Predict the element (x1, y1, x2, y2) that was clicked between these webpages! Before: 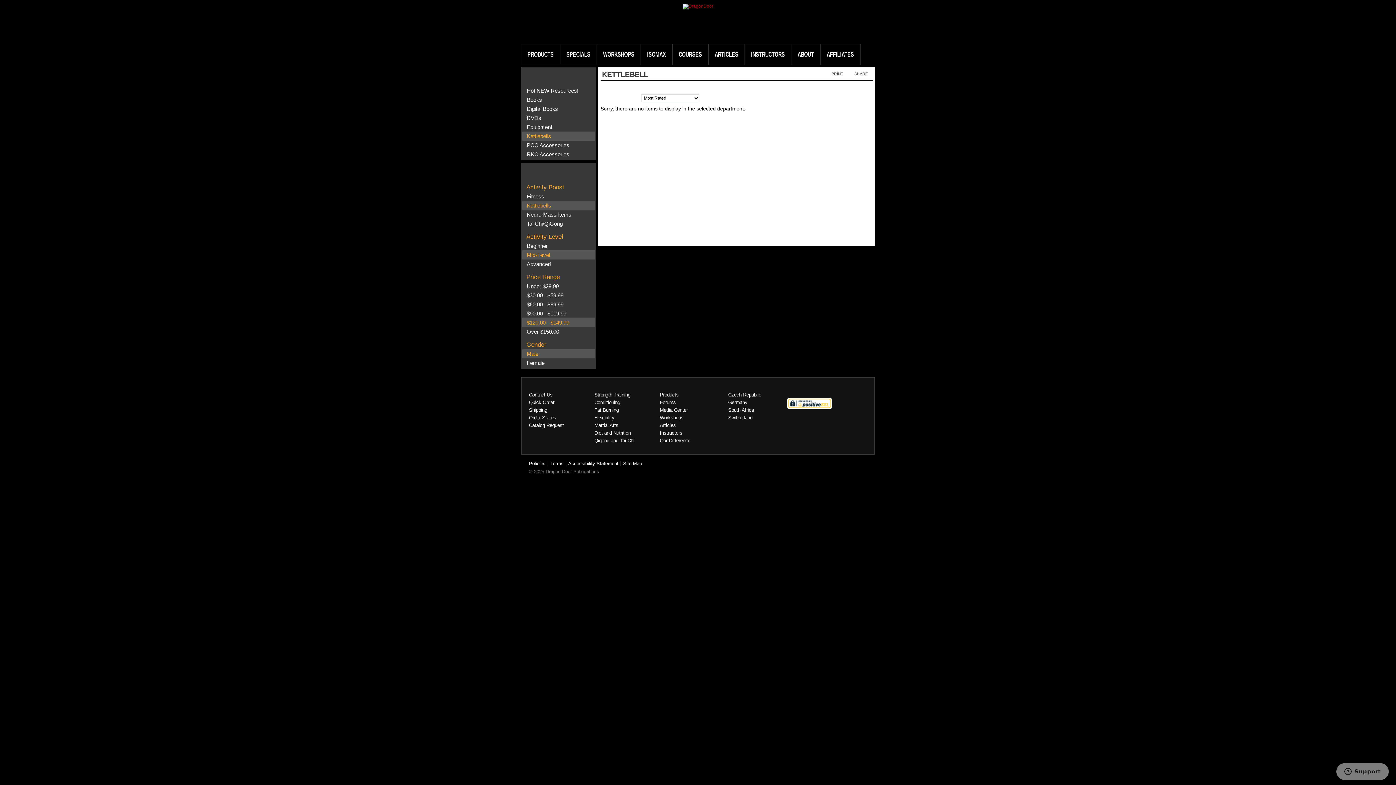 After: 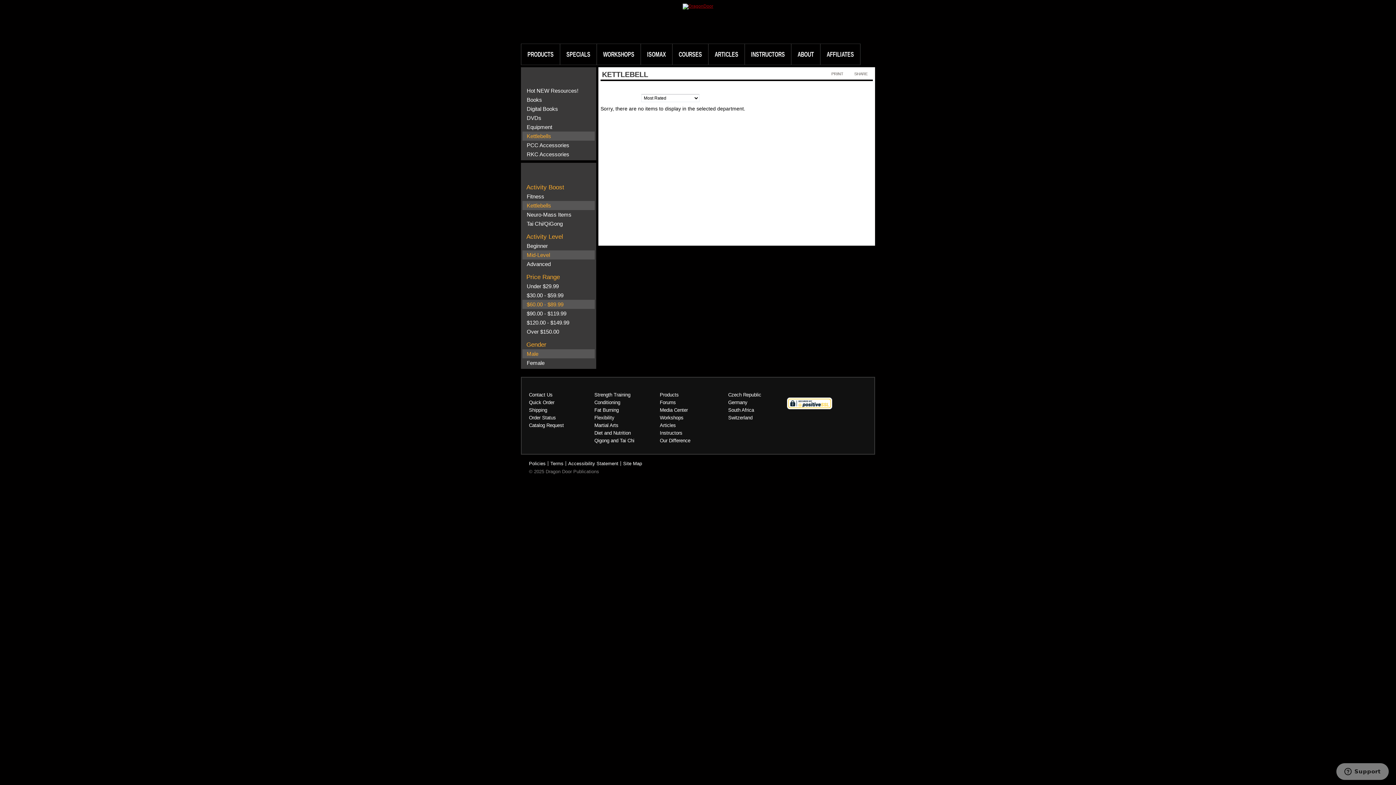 Action: label: $60.00 - $89.99 bbox: (526, 301, 563, 307)